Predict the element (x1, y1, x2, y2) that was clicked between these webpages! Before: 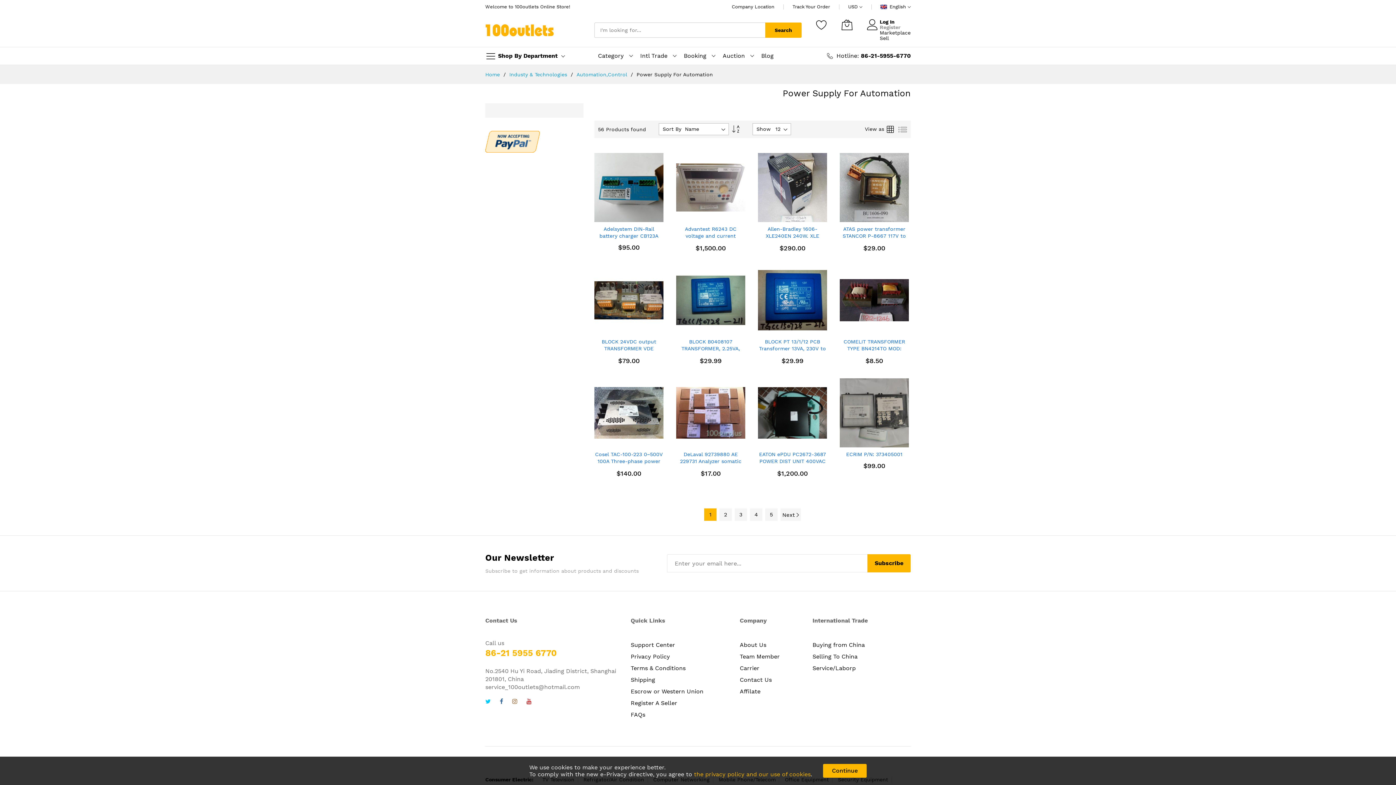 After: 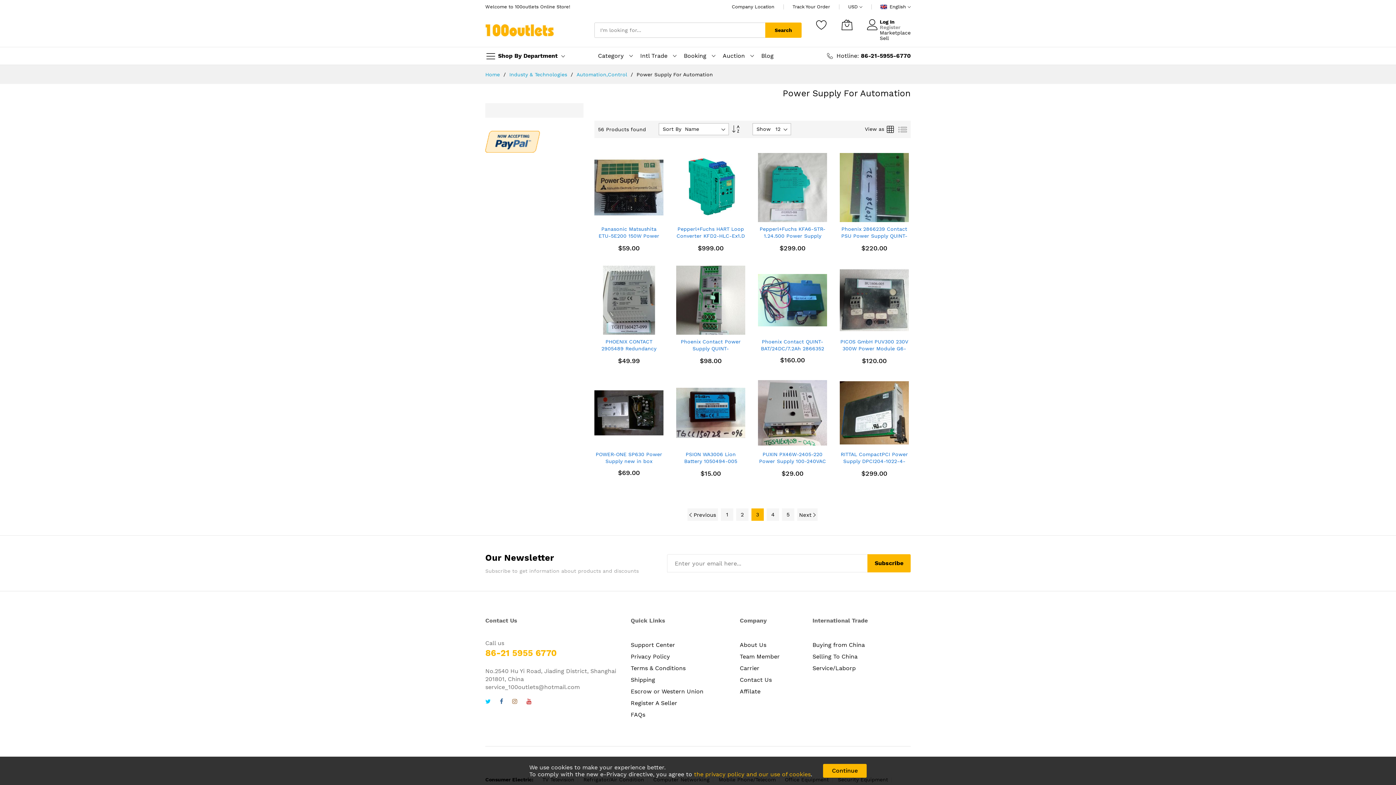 Action: bbox: (739, 511, 742, 518) label: 3